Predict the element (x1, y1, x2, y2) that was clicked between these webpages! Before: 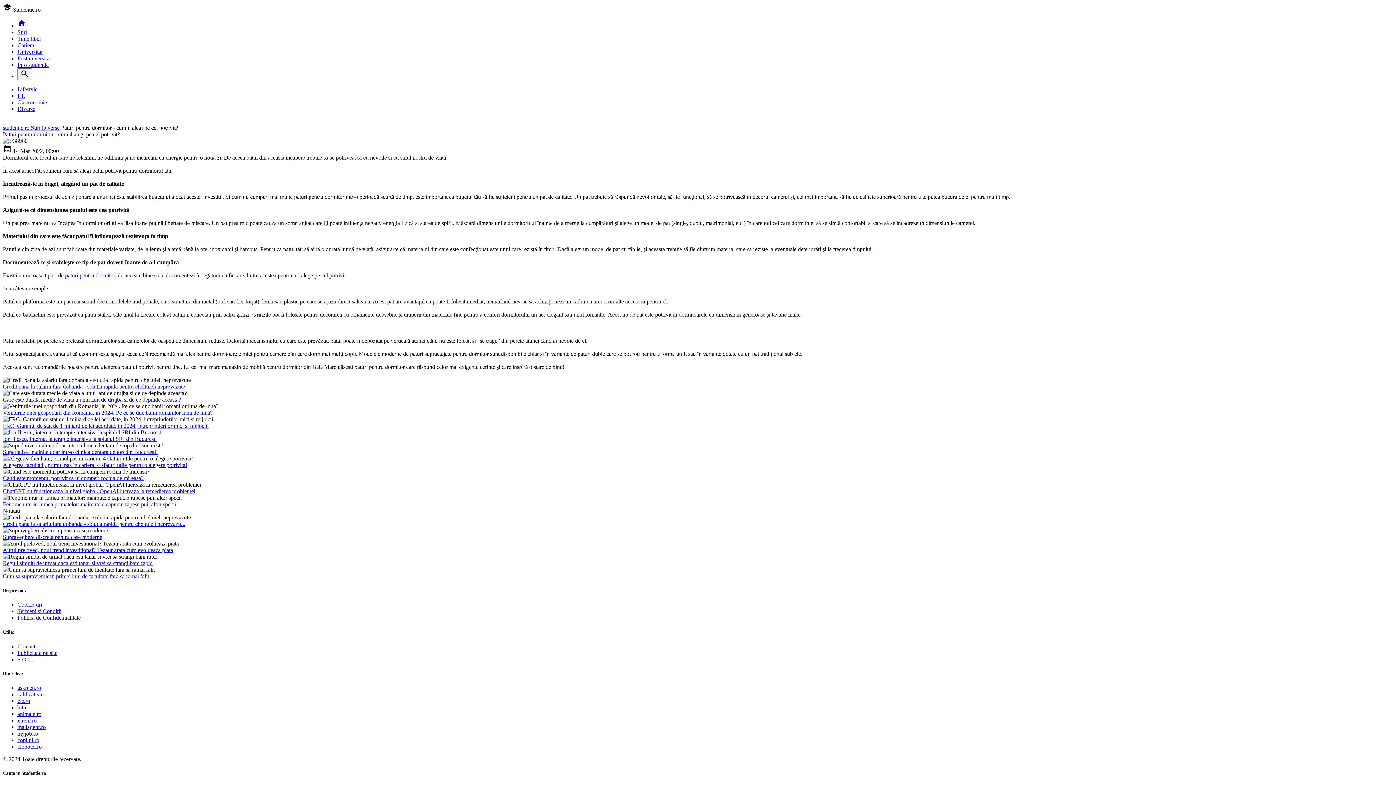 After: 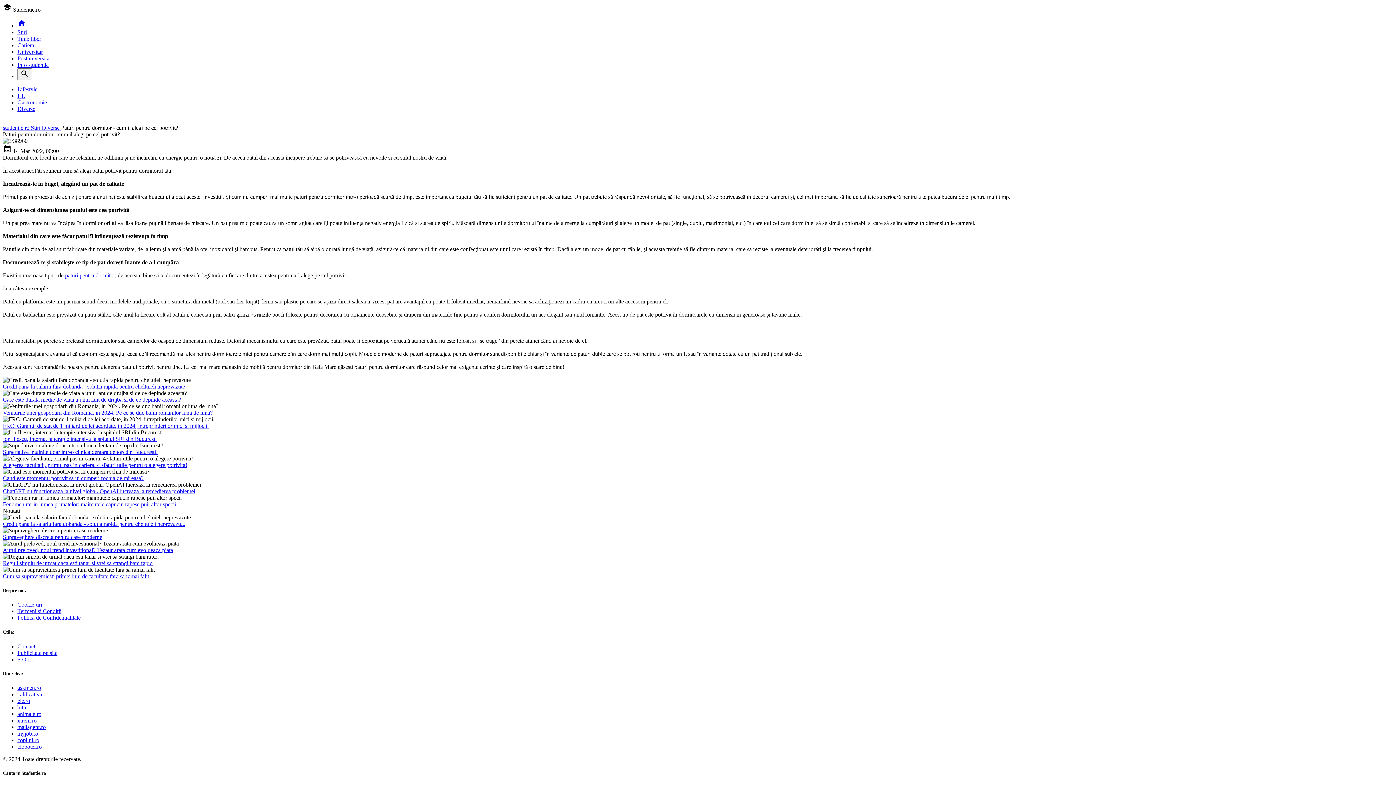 Action: label: mailagent.ro bbox: (17, 724, 45, 730)